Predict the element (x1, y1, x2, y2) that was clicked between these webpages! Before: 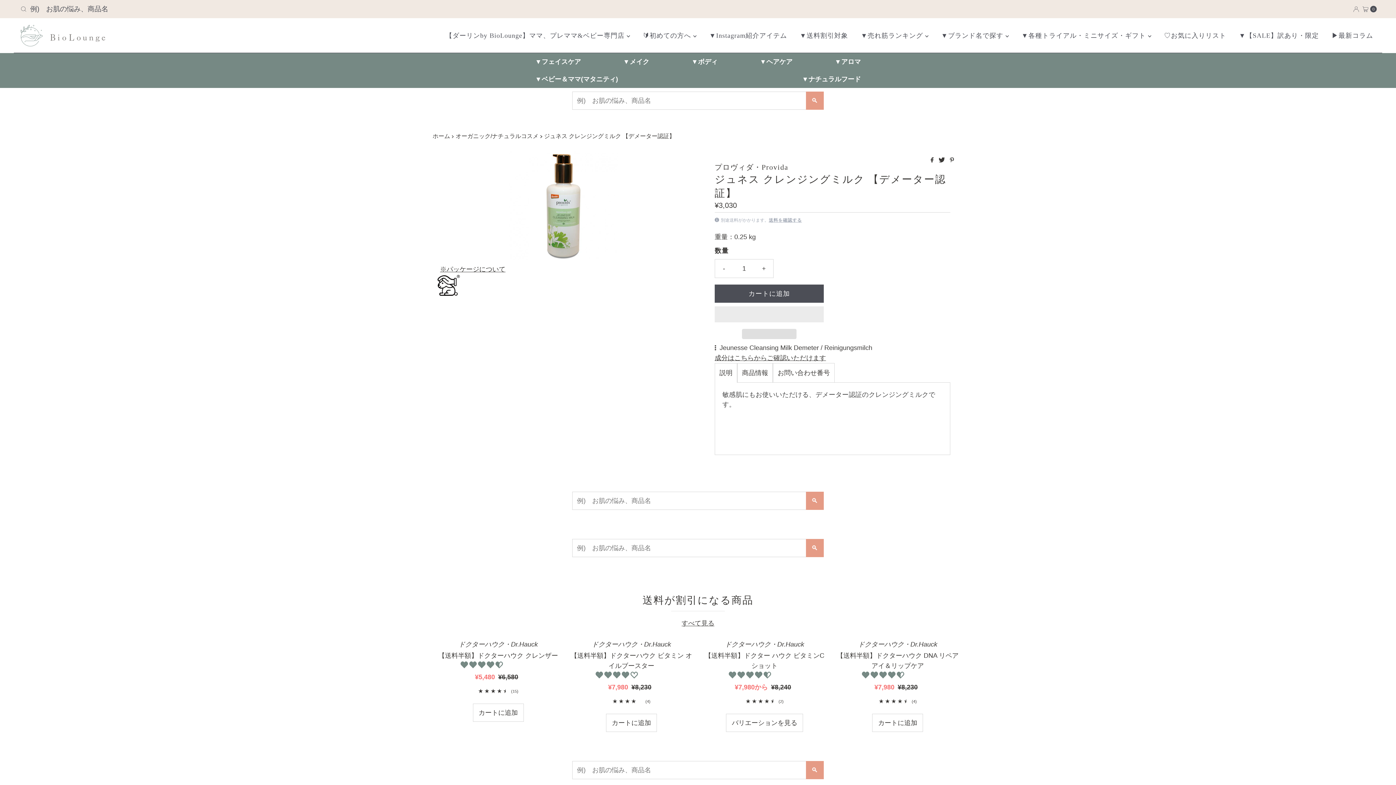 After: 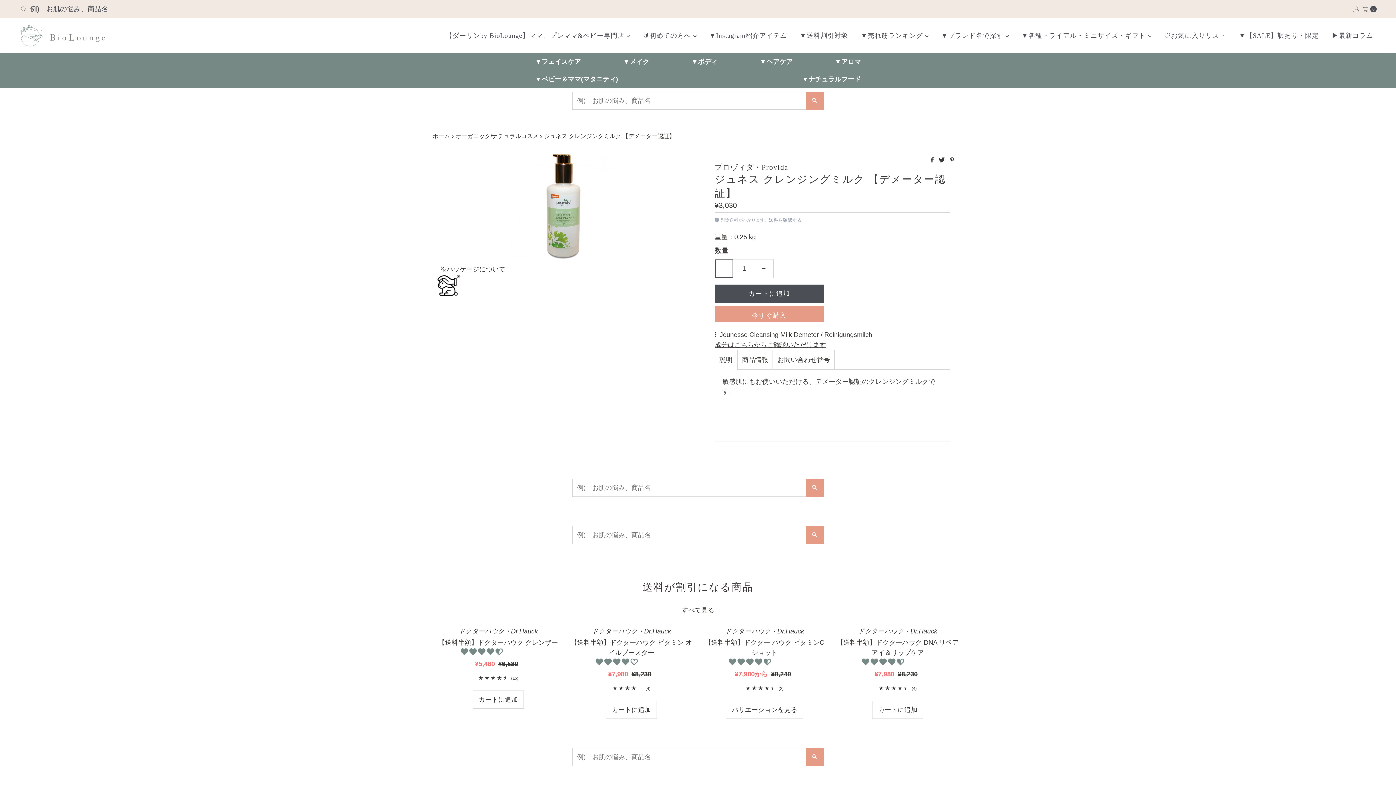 Action: label: I18n Error: Missing interpolation value &quot;Product&quot; for &quot;{{ Product }}の数量を減らす&quot; bbox: (715, 259, 733, 277)